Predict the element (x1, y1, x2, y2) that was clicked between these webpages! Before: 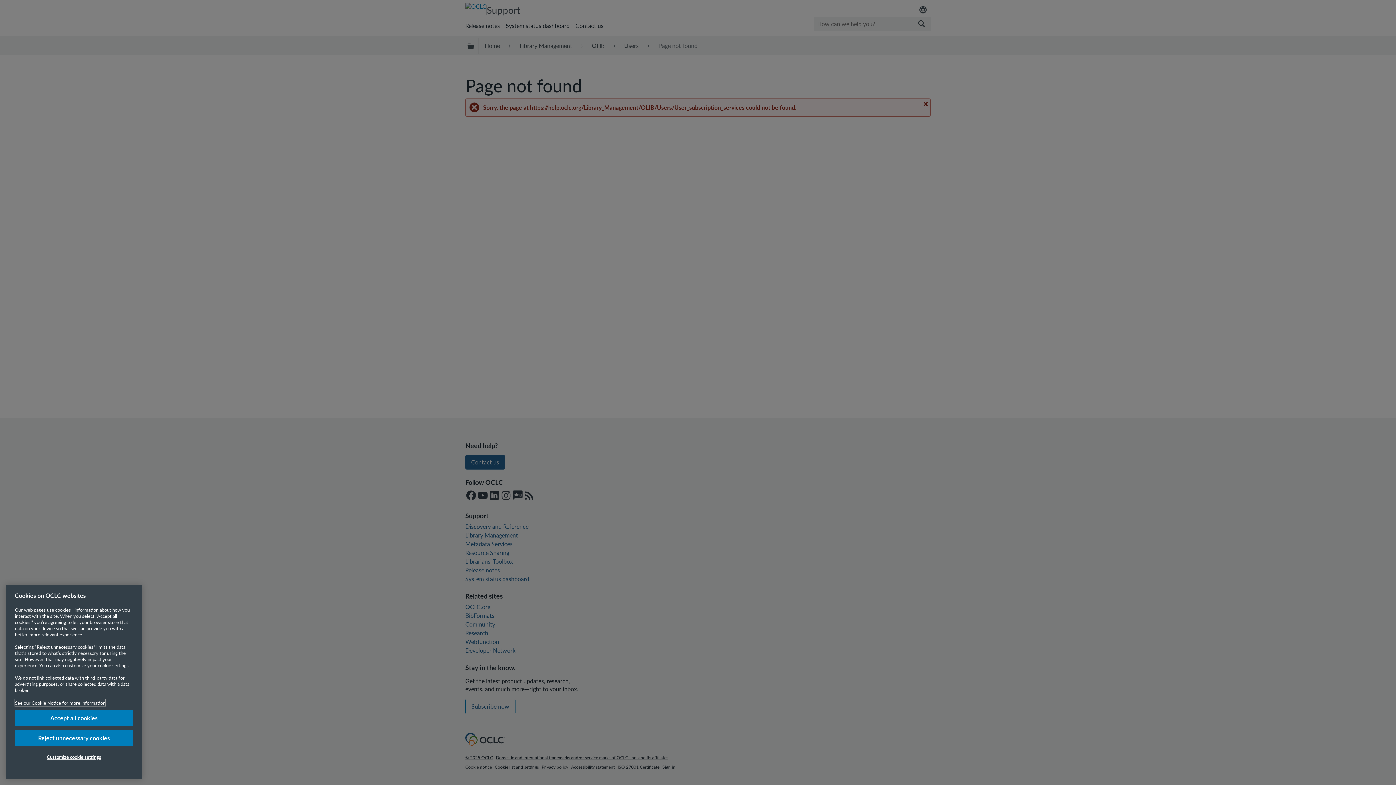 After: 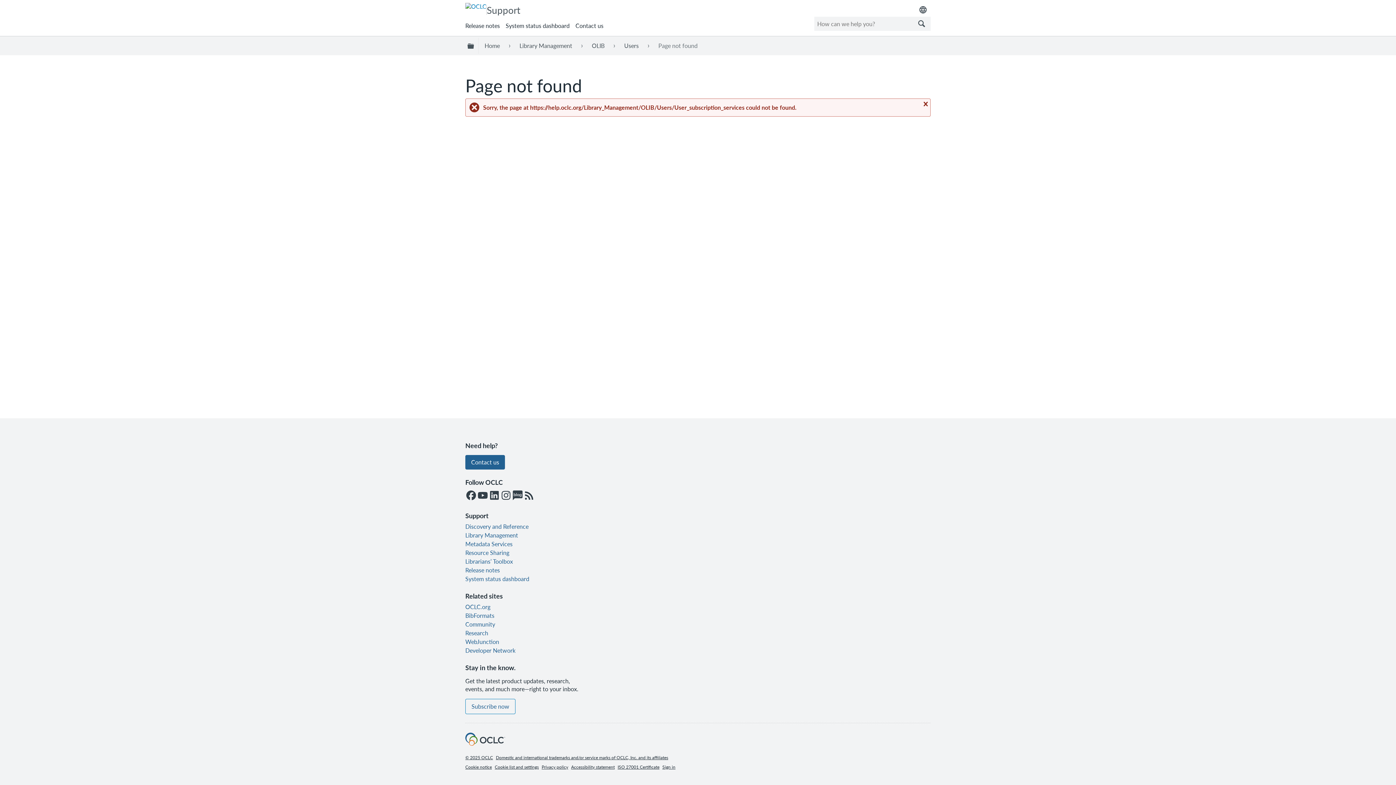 Action: label: Accept all cookies bbox: (14, 710, 133, 726)